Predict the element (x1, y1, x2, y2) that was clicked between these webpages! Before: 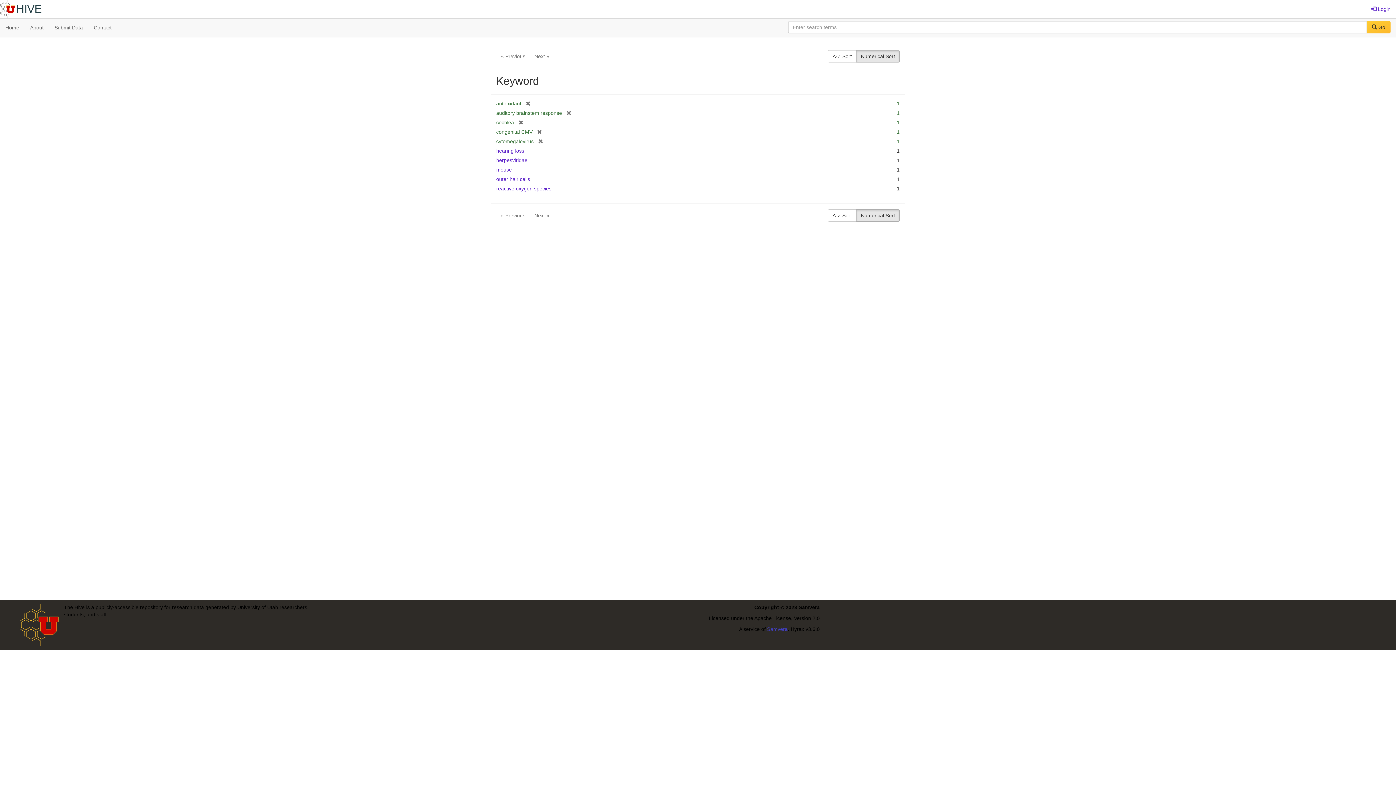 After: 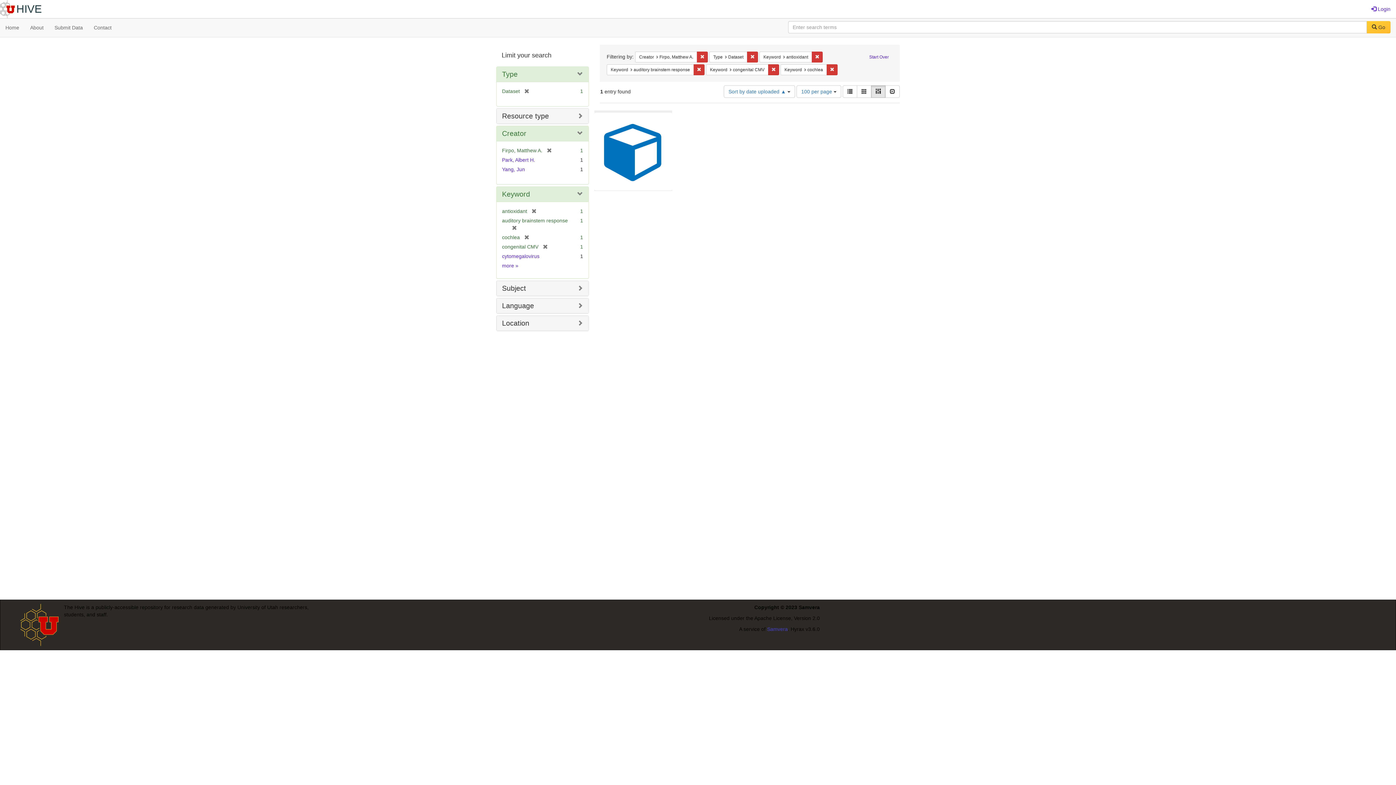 Action: label: [remove] bbox: (533, 138, 543, 144)